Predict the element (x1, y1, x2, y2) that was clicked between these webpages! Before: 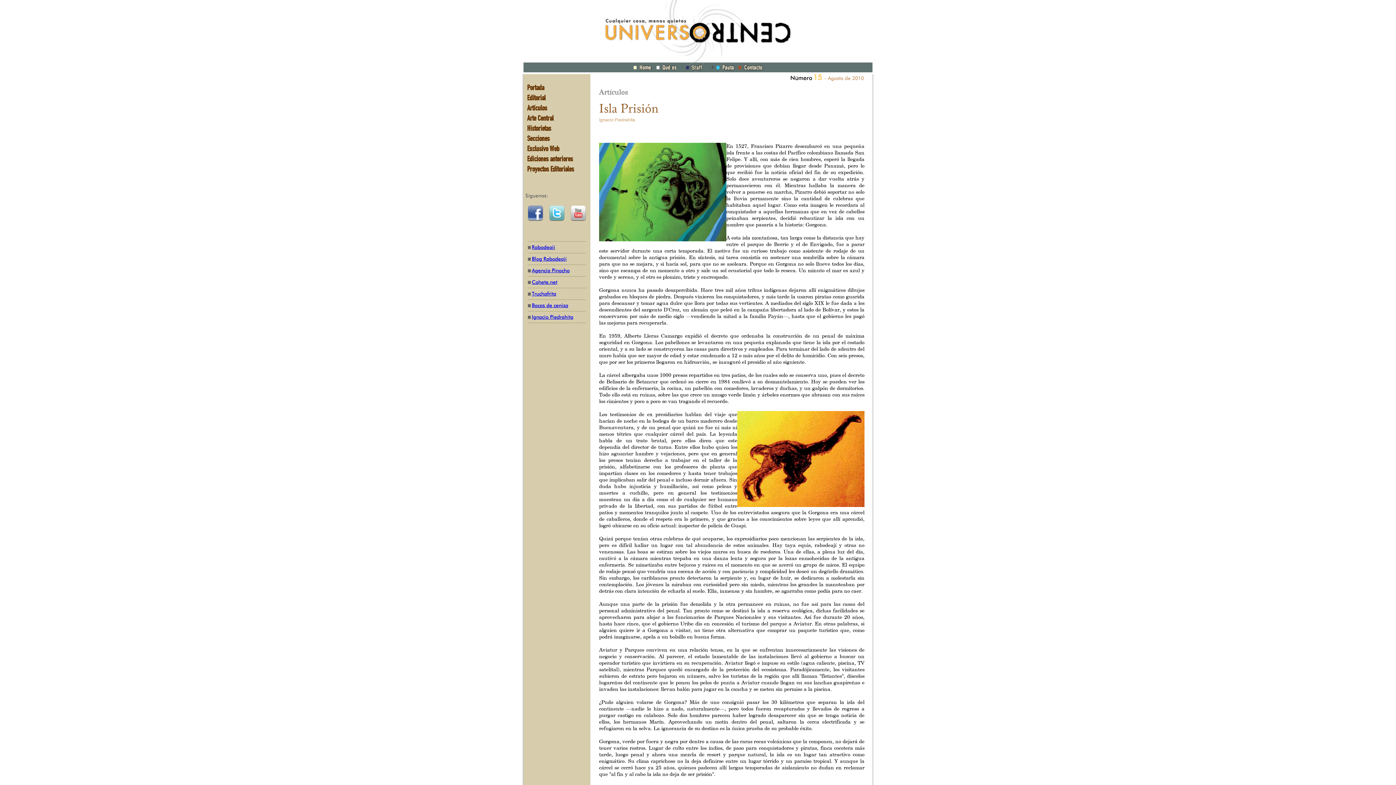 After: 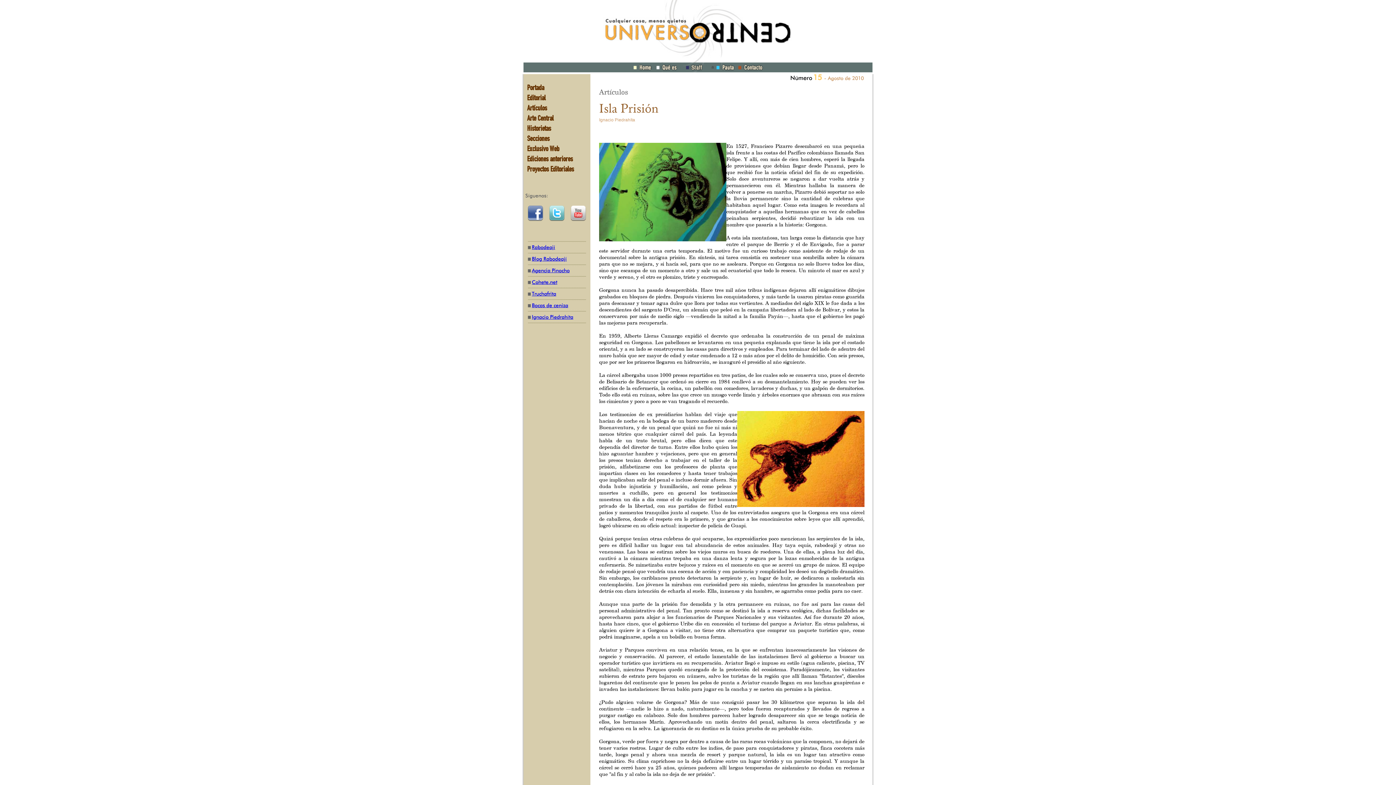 Action: bbox: (532, 290, 556, 297) label: Truchafrita